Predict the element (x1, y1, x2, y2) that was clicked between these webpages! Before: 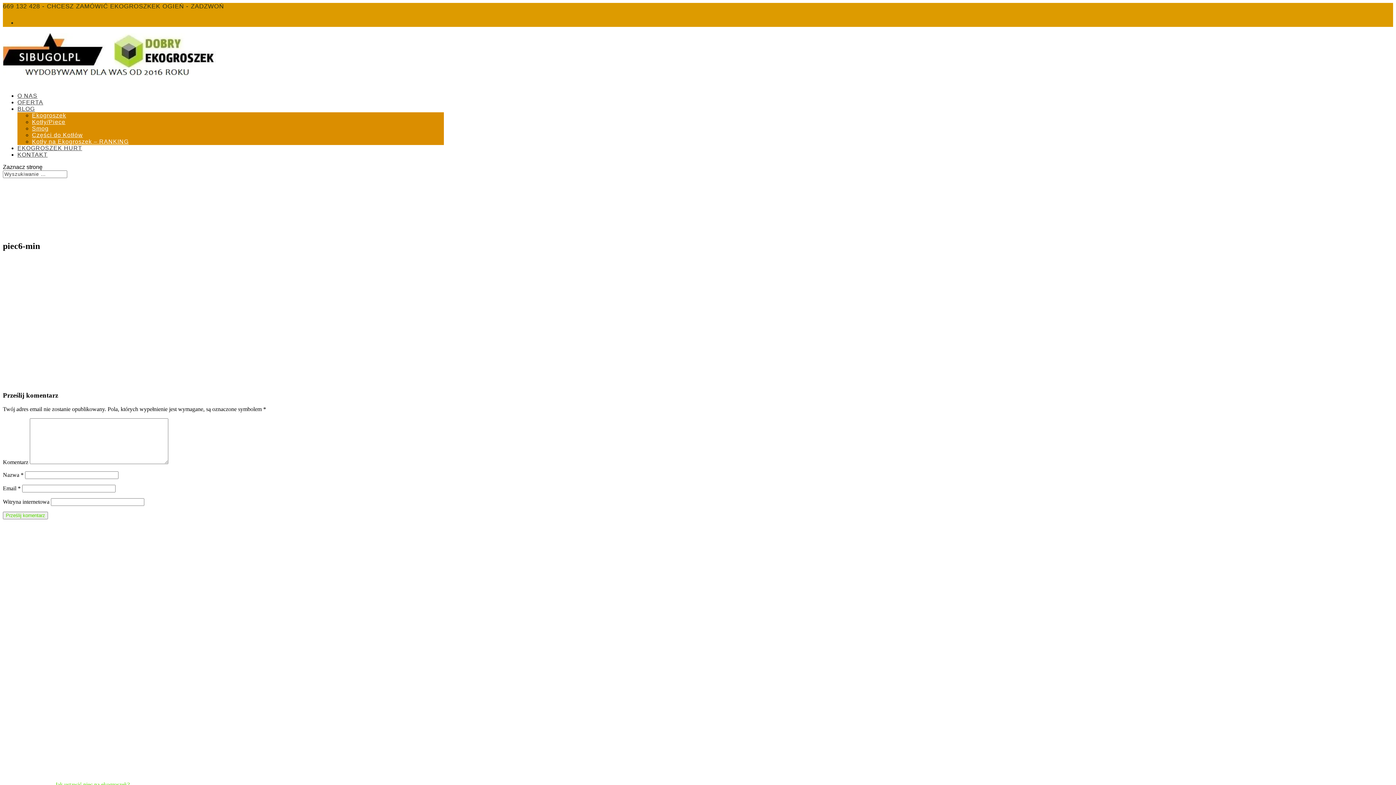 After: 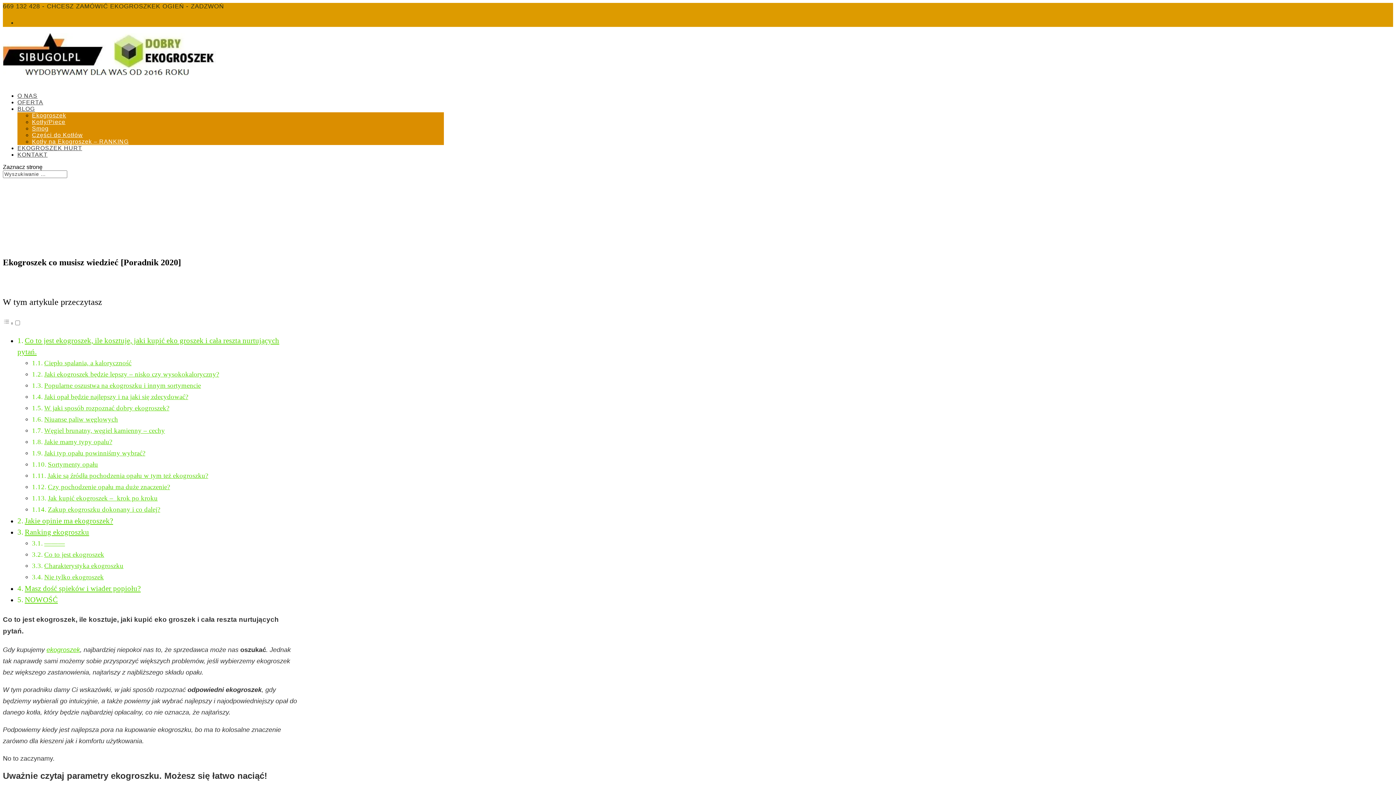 Action: bbox: (2, 568, 137, 575)